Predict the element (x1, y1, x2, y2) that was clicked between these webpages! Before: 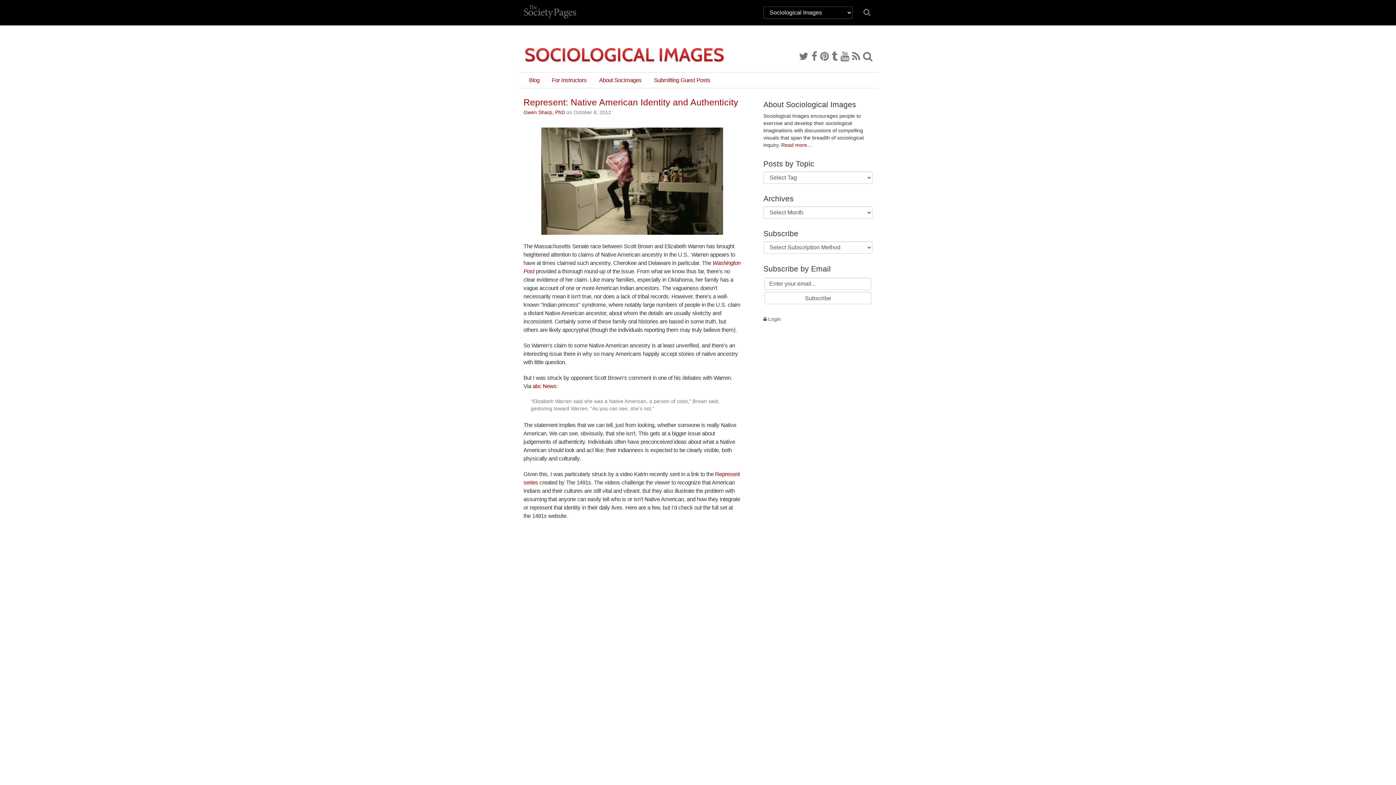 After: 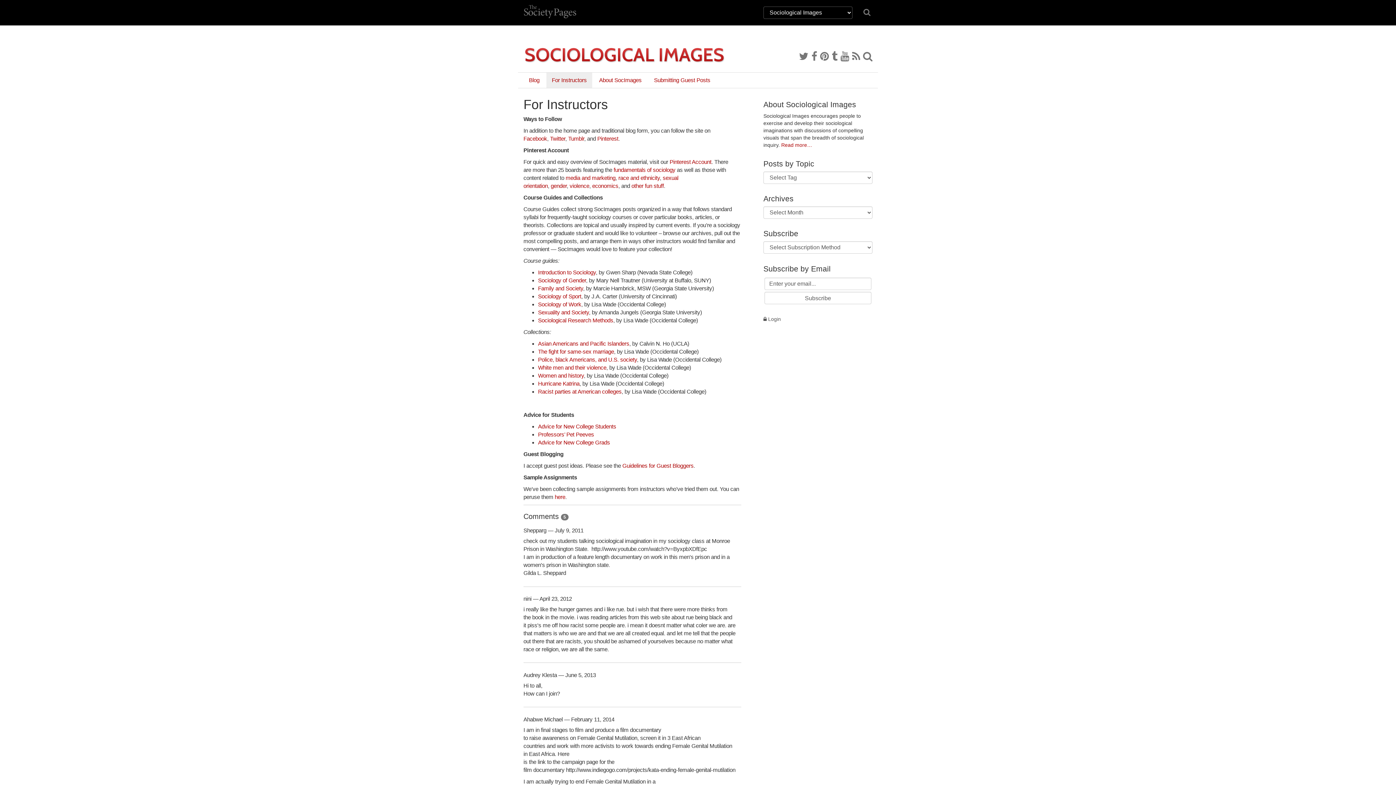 Action: bbox: (546, 72, 592, 88) label: For Instructors